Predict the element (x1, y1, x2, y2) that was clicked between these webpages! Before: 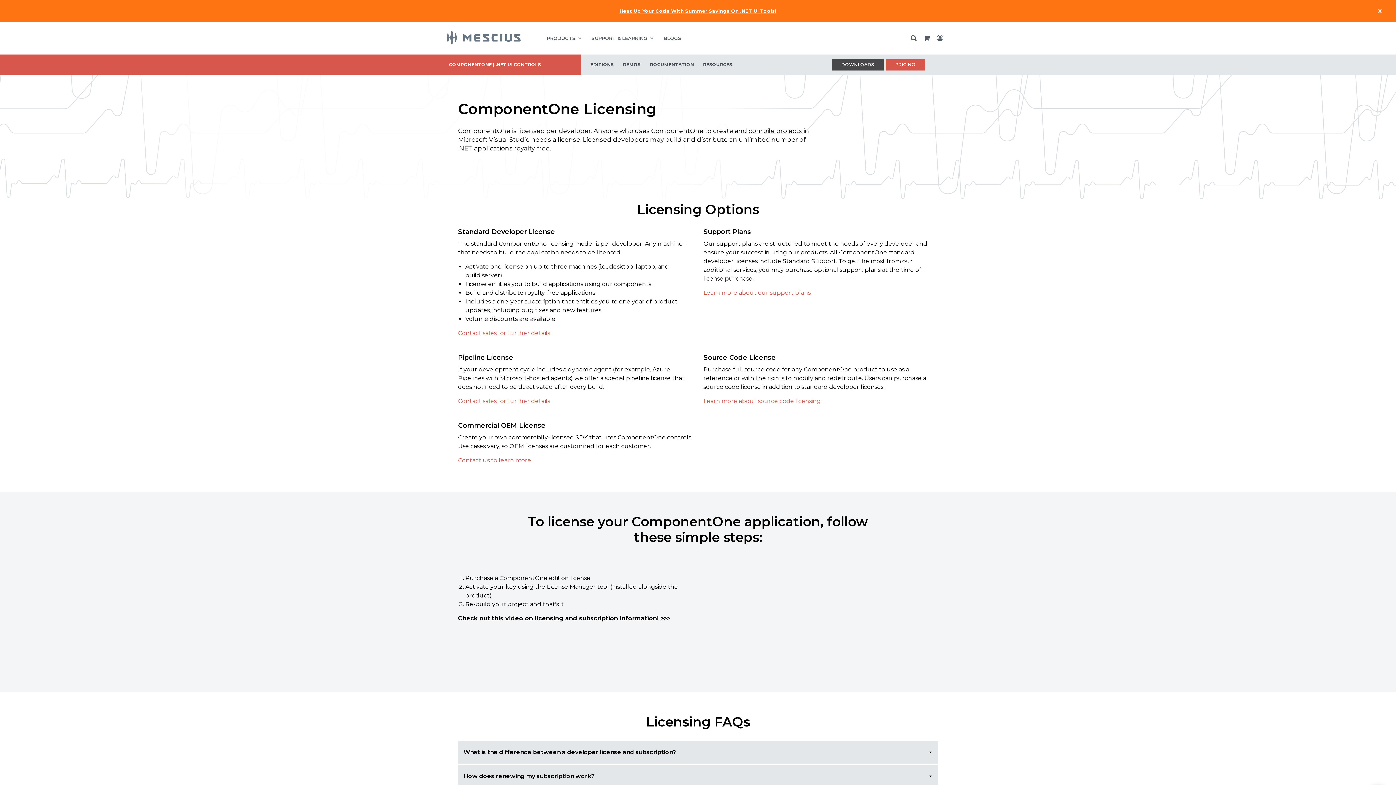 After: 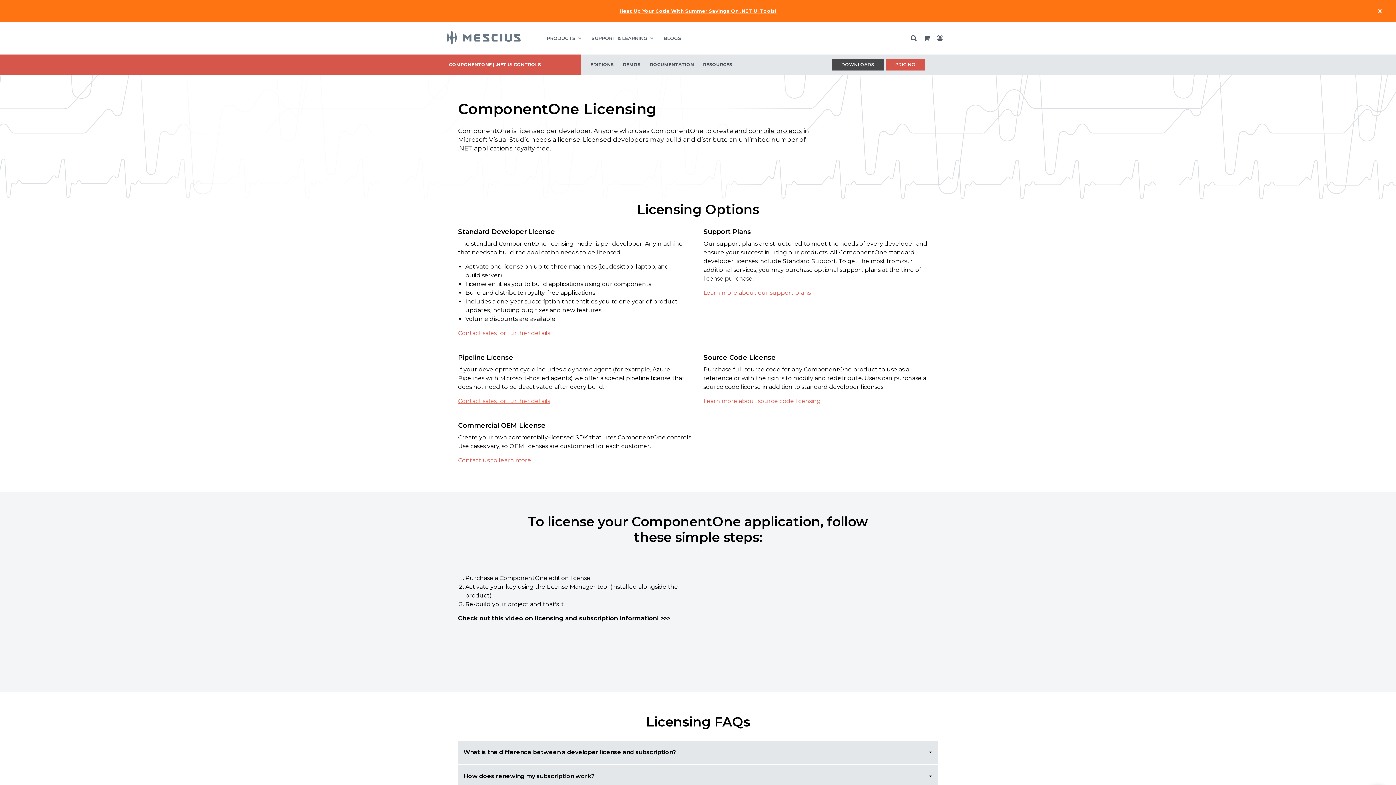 Action: label: Contact sales for further details bbox: (458, 397, 550, 405)